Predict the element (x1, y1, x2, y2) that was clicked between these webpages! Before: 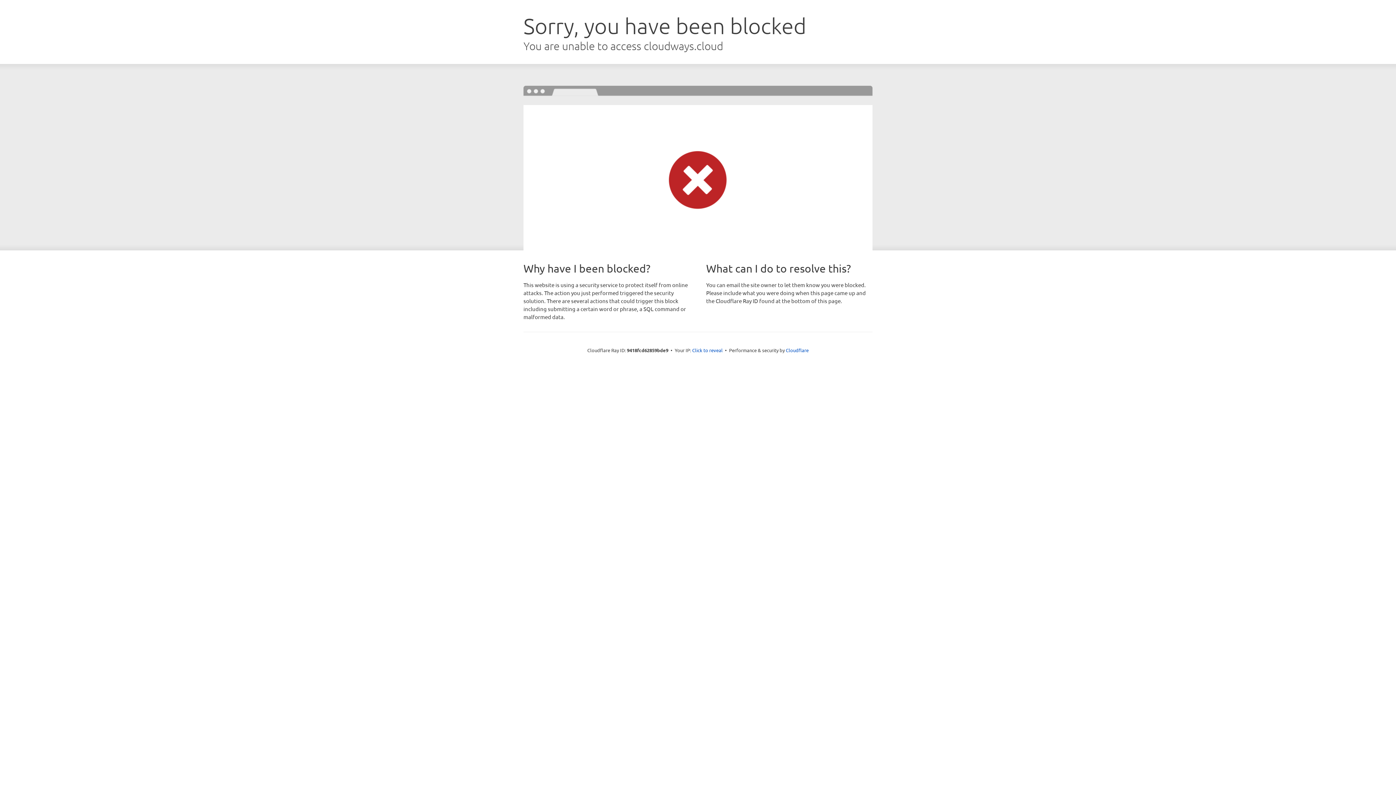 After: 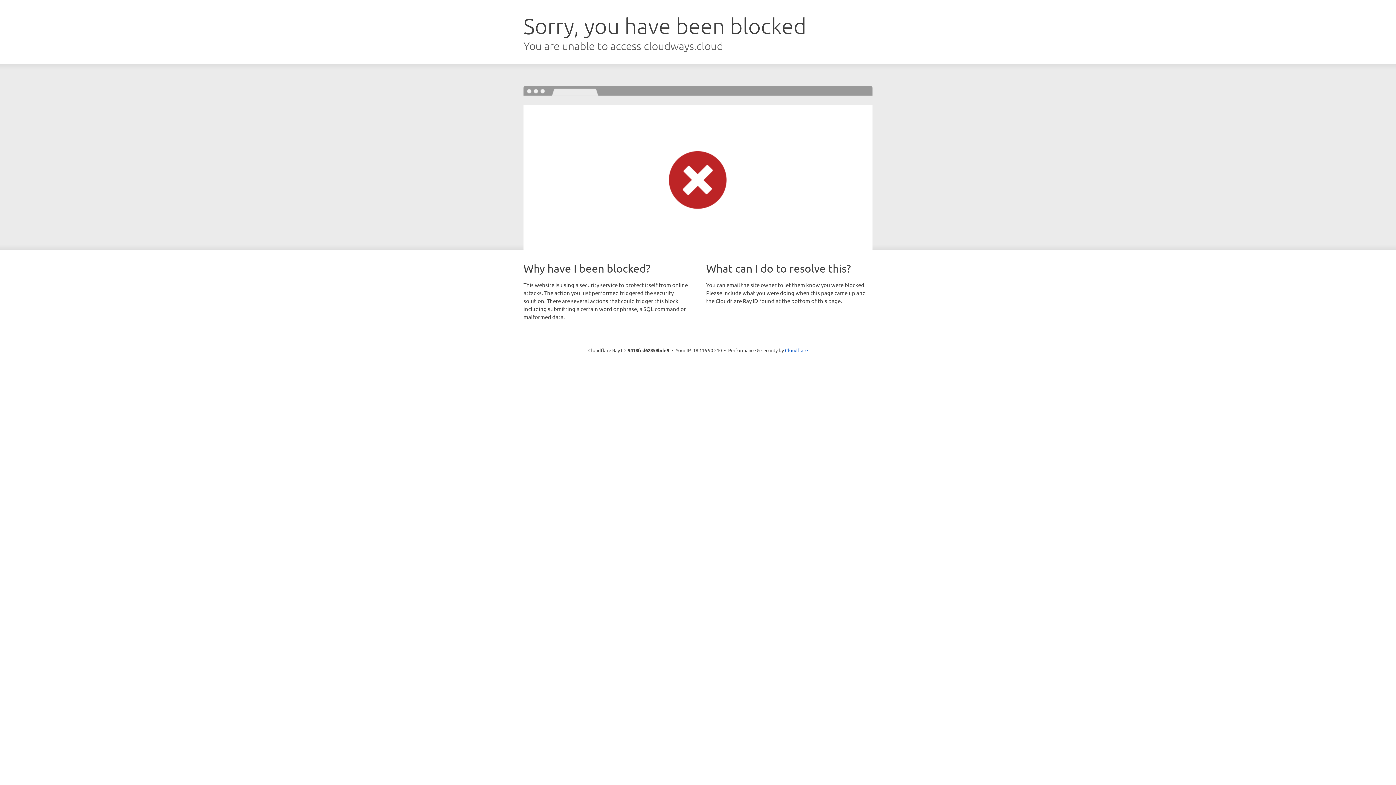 Action: bbox: (692, 346, 722, 353) label: Click to reveal